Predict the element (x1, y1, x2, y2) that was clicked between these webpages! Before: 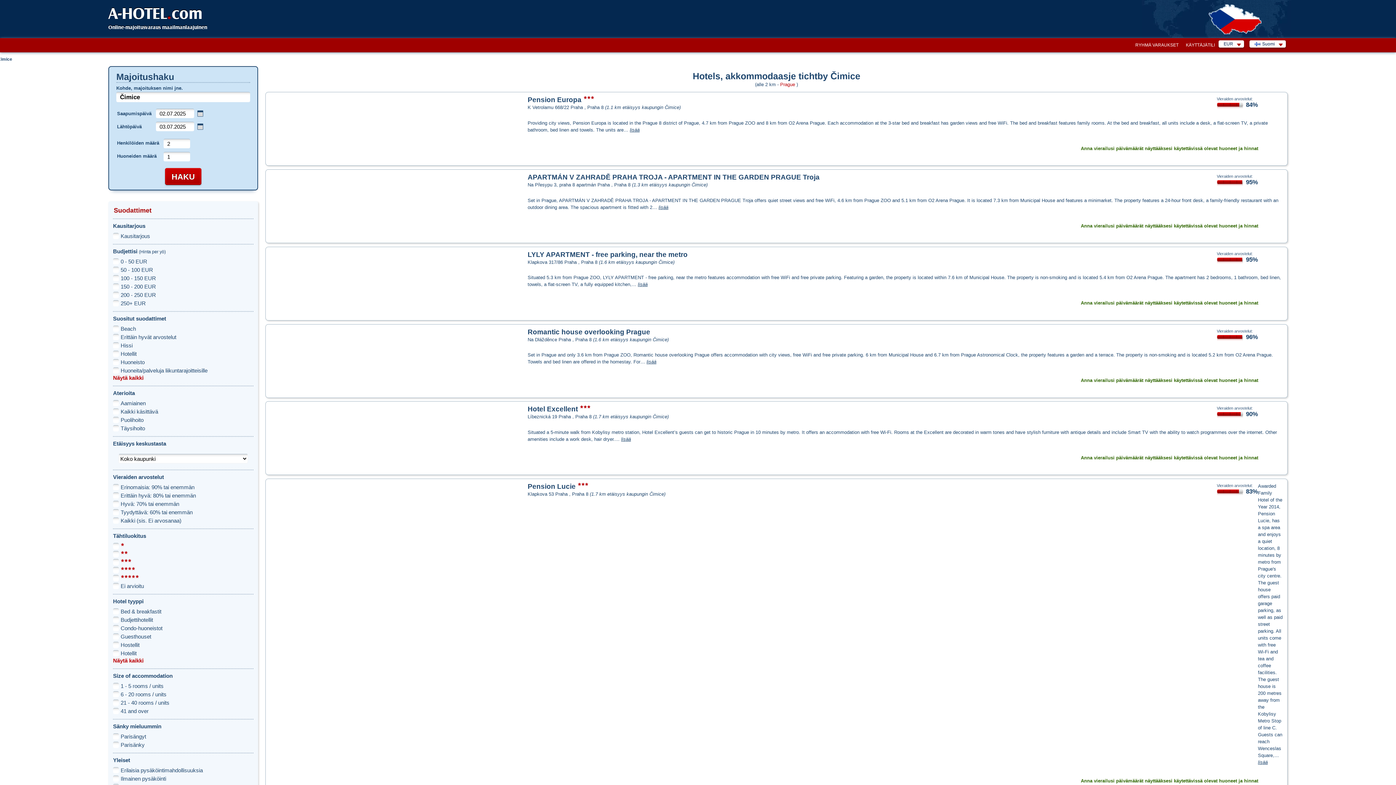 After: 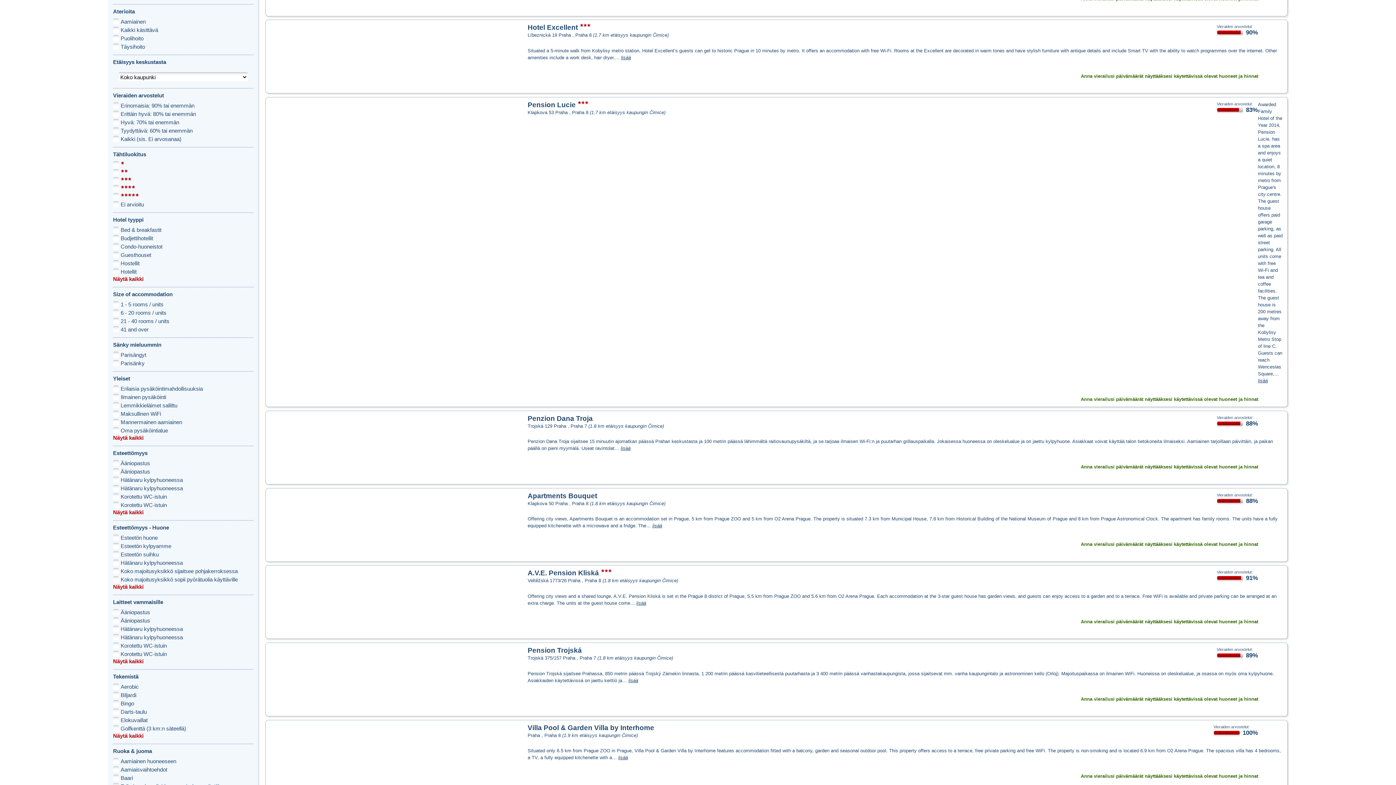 Action: label: Aterioita bbox: (113, 390, 134, 396)